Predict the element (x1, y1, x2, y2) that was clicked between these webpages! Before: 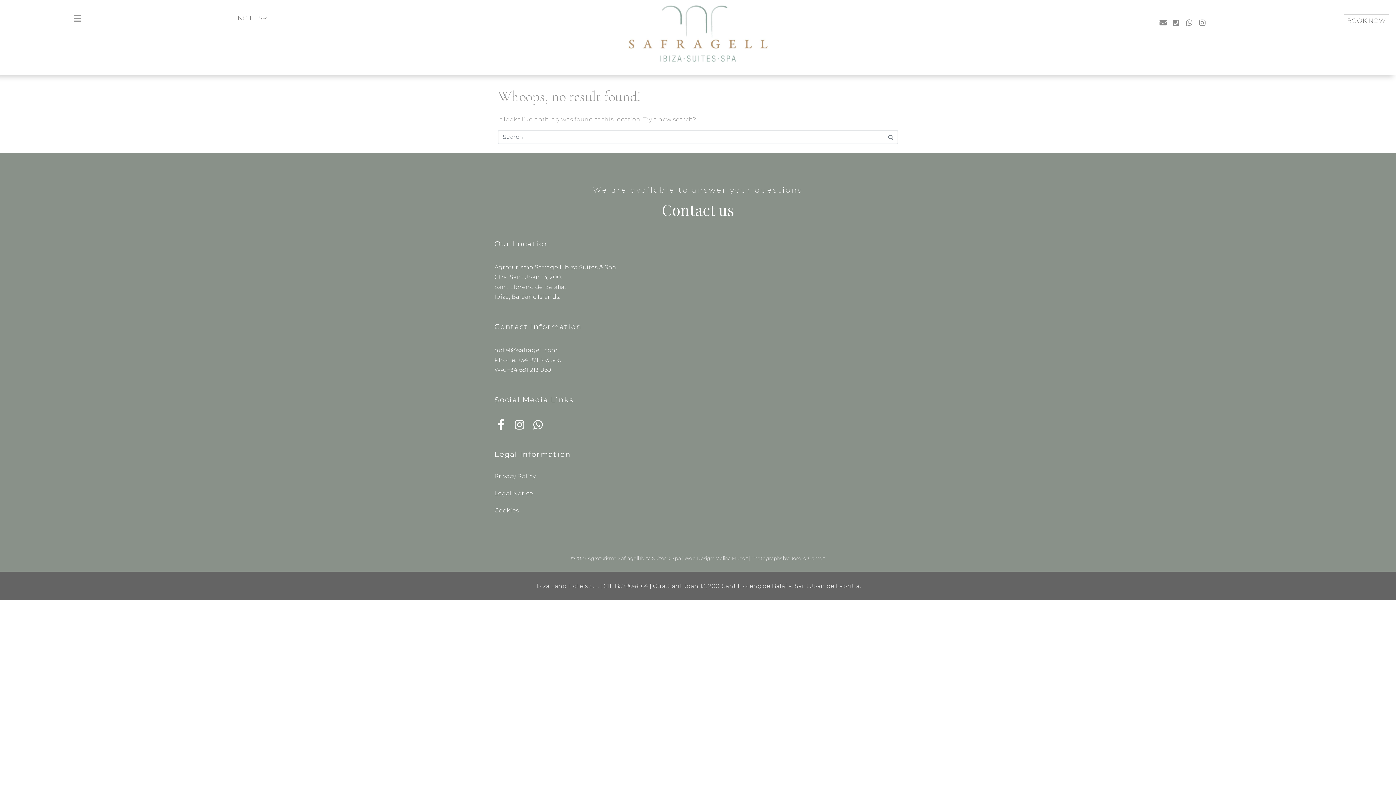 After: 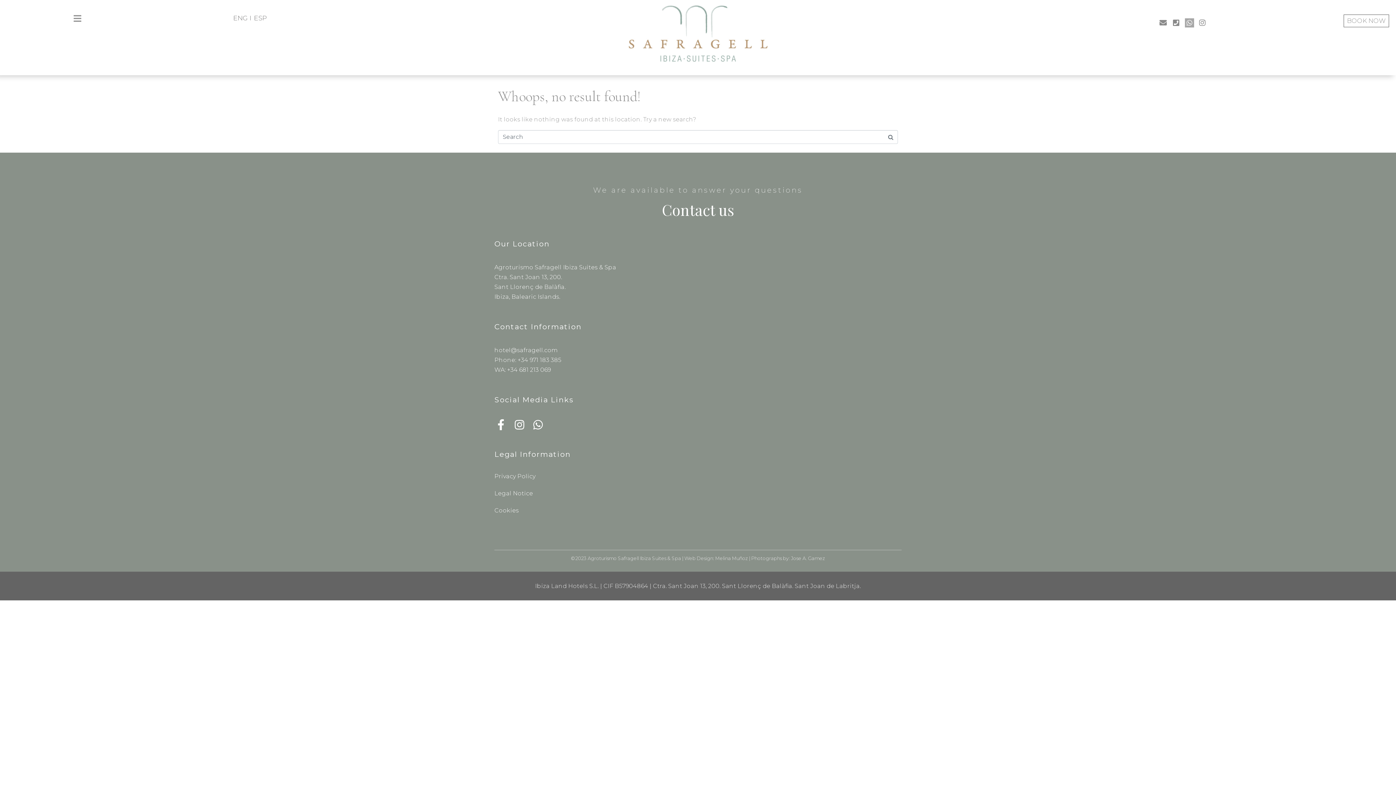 Action: bbox: (1184, 17, 1194, 28) label: Whatsapp